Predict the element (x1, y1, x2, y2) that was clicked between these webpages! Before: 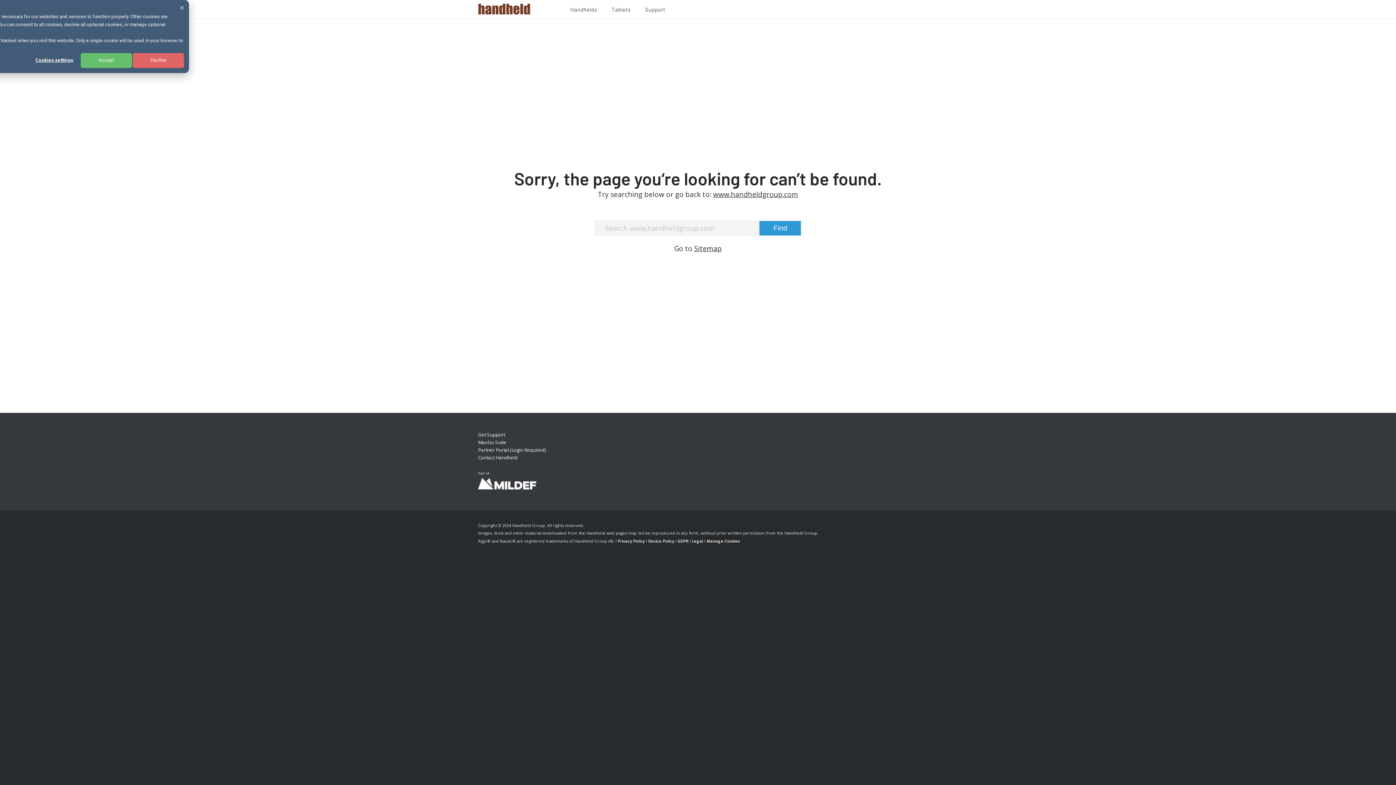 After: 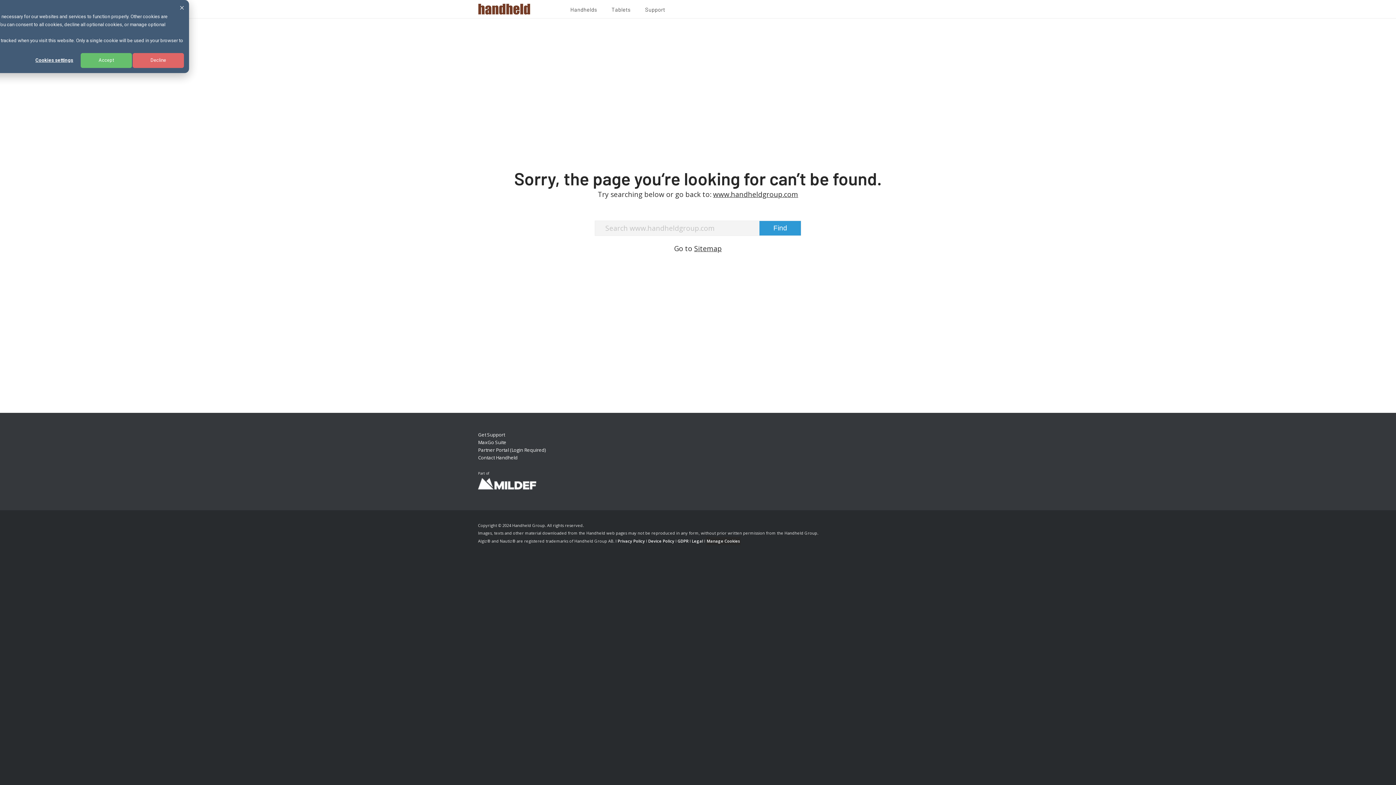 Action: bbox: (478, 485, 536, 492)